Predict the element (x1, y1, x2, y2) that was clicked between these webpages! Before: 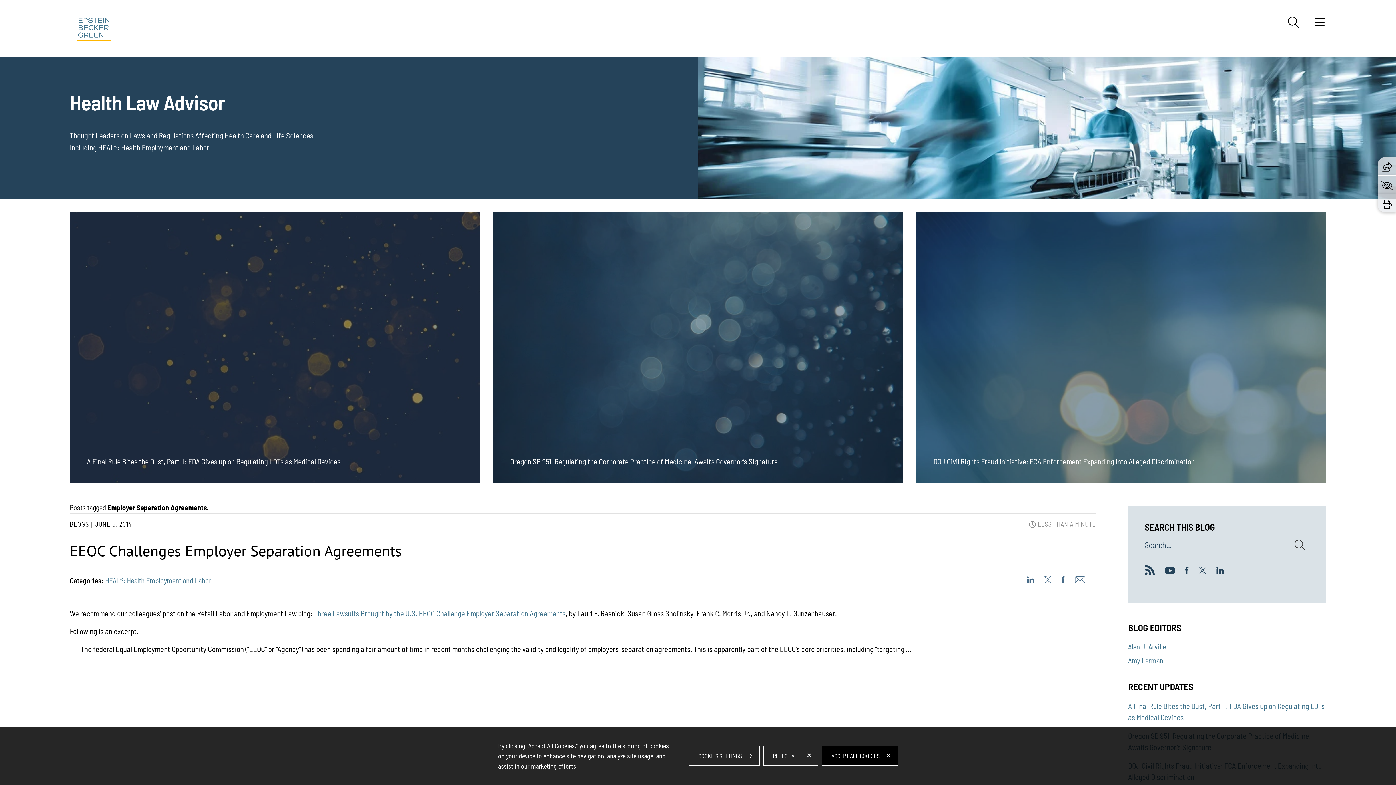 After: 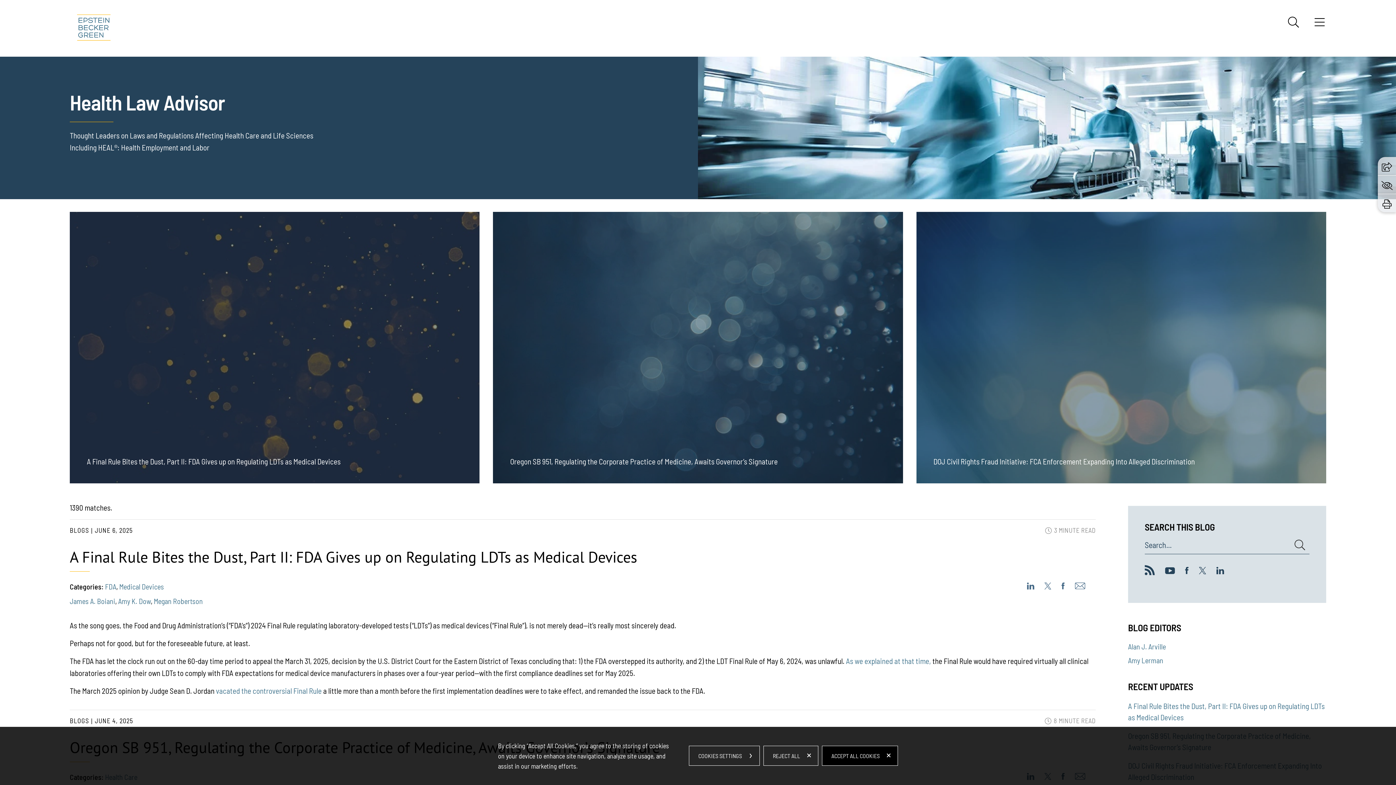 Action: bbox: (1294, 539, 1305, 550)